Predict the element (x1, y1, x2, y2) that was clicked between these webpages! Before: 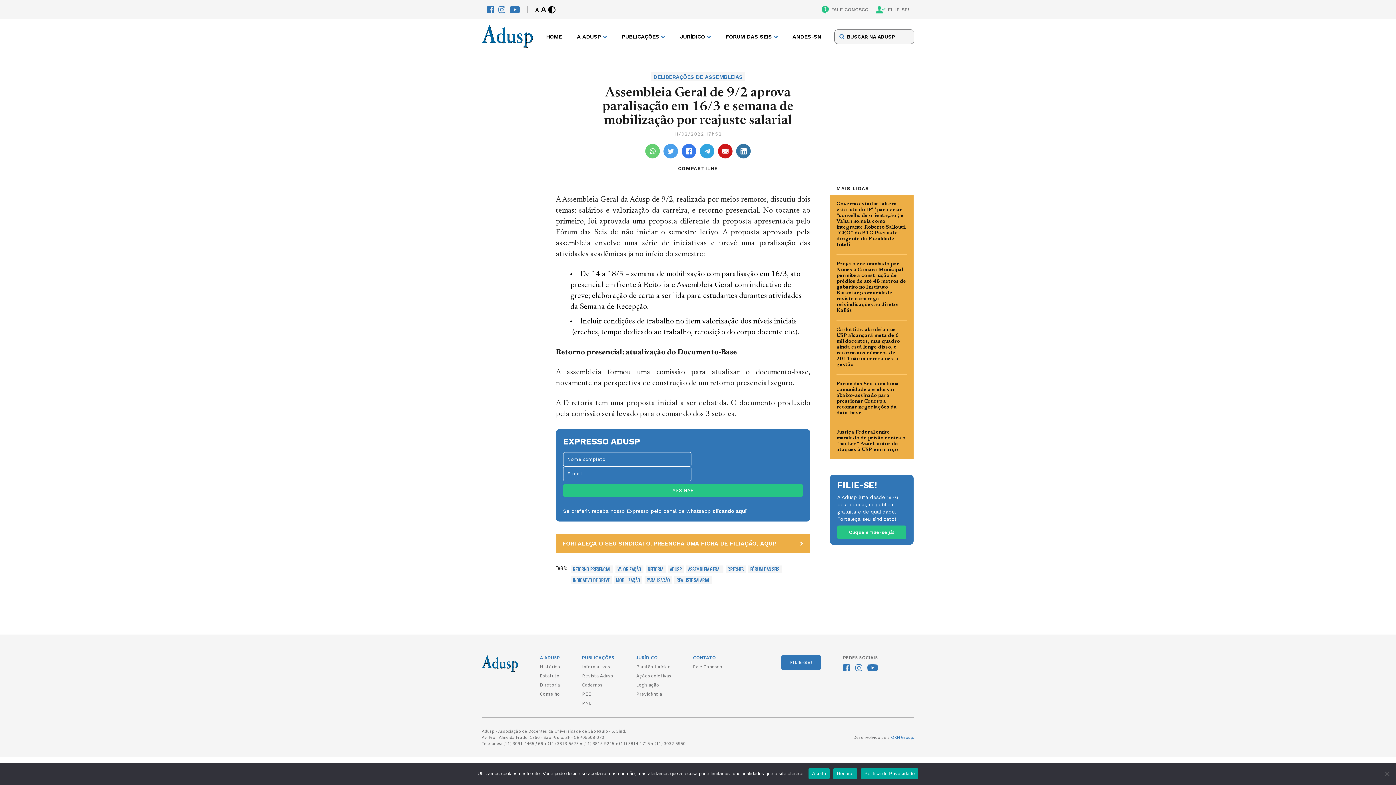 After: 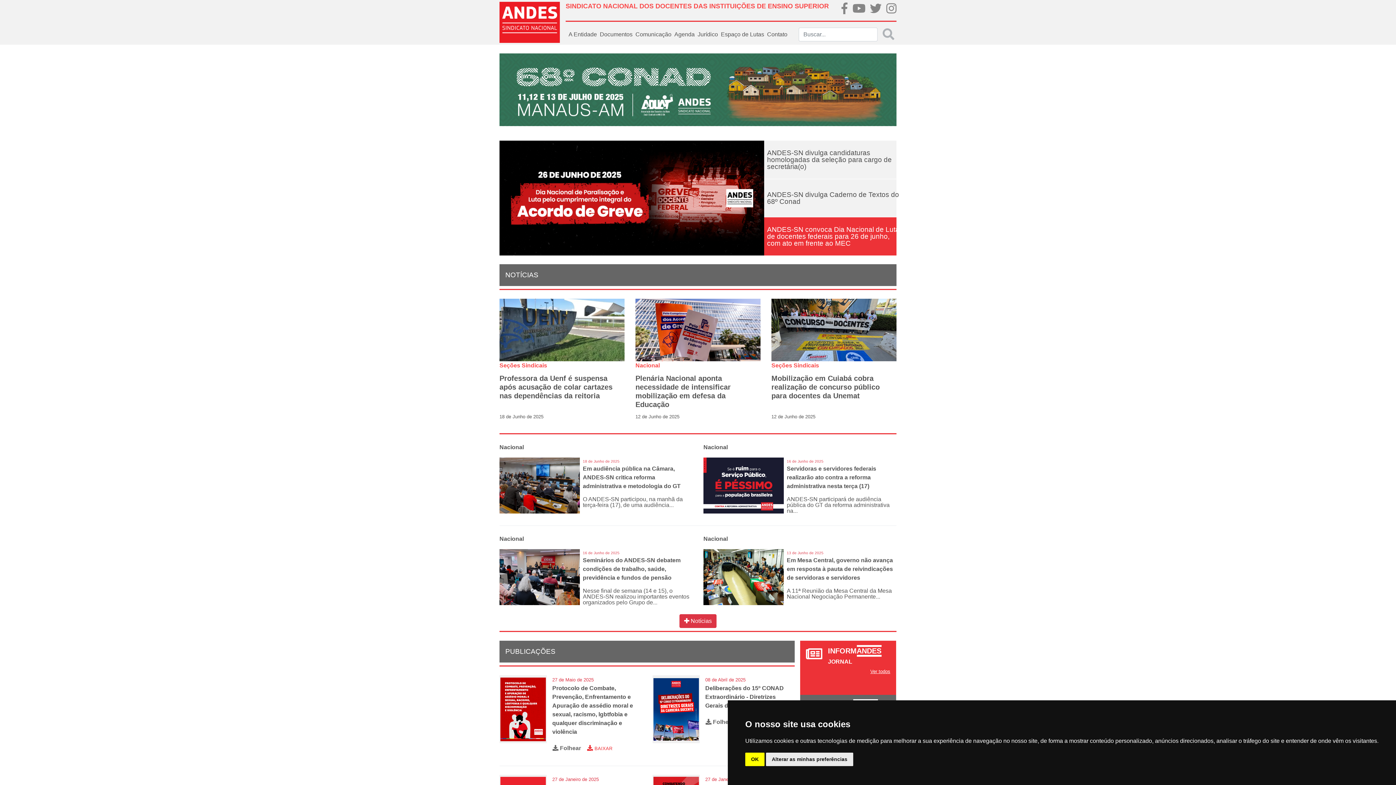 Action: label: ANDES-SN bbox: (791, 32, 822, 40)